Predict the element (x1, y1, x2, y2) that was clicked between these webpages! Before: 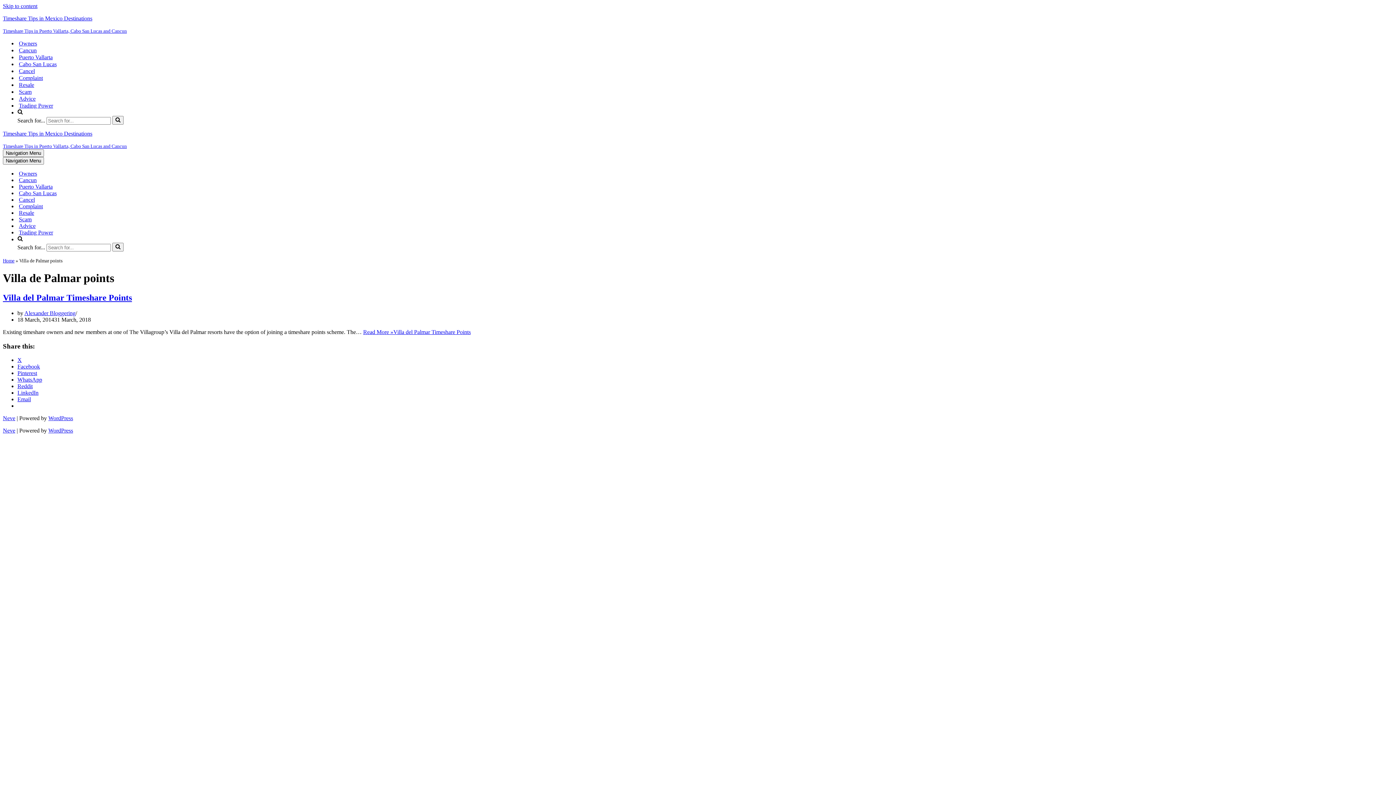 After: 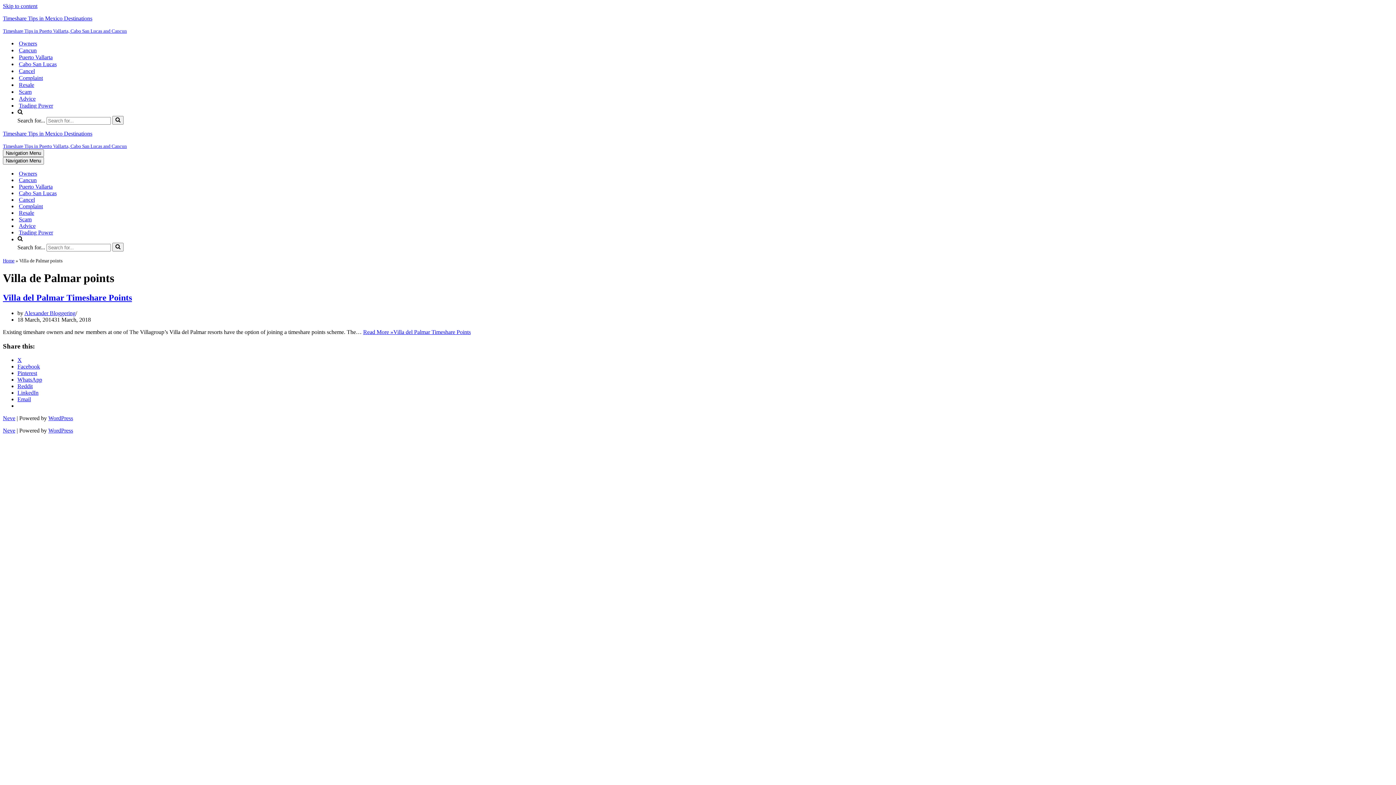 Action: bbox: (17, 109, 22, 115)